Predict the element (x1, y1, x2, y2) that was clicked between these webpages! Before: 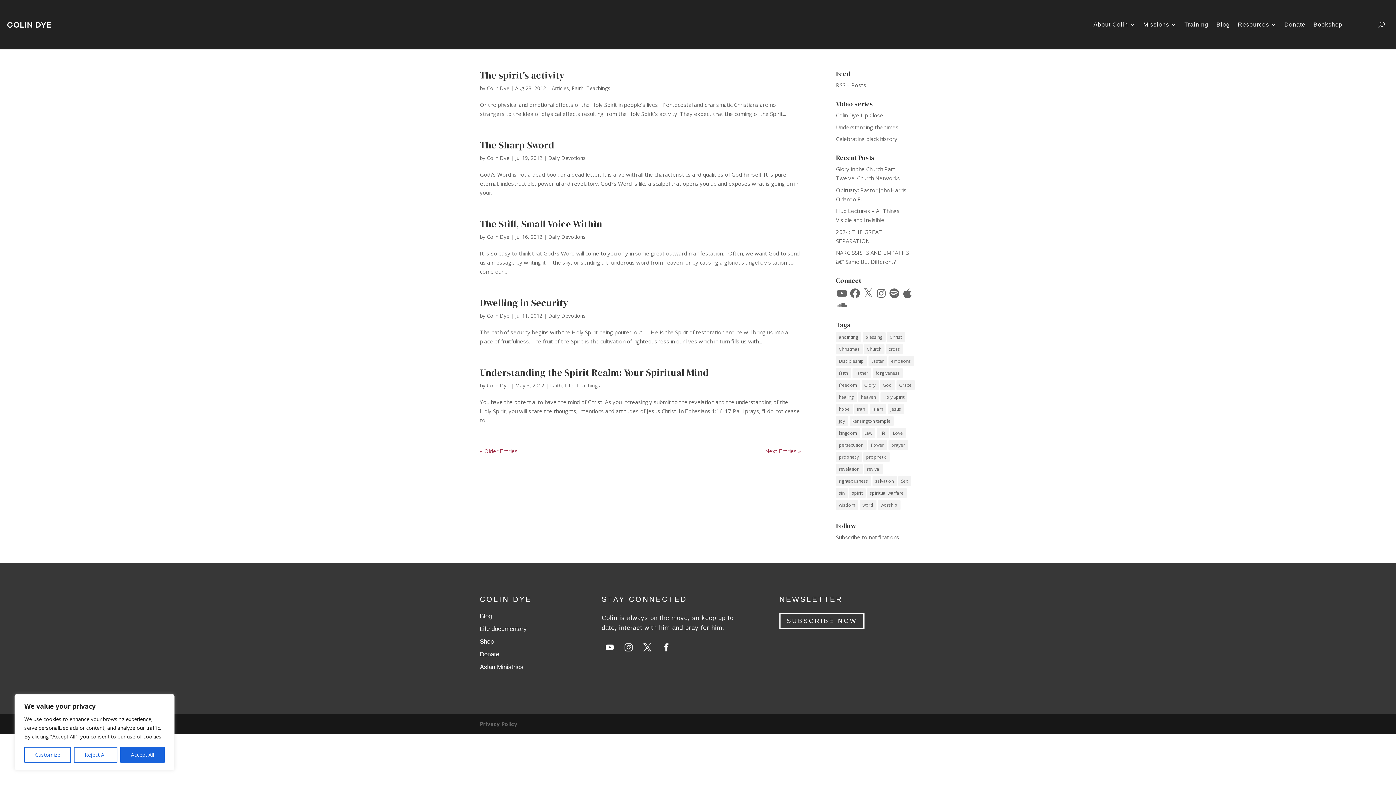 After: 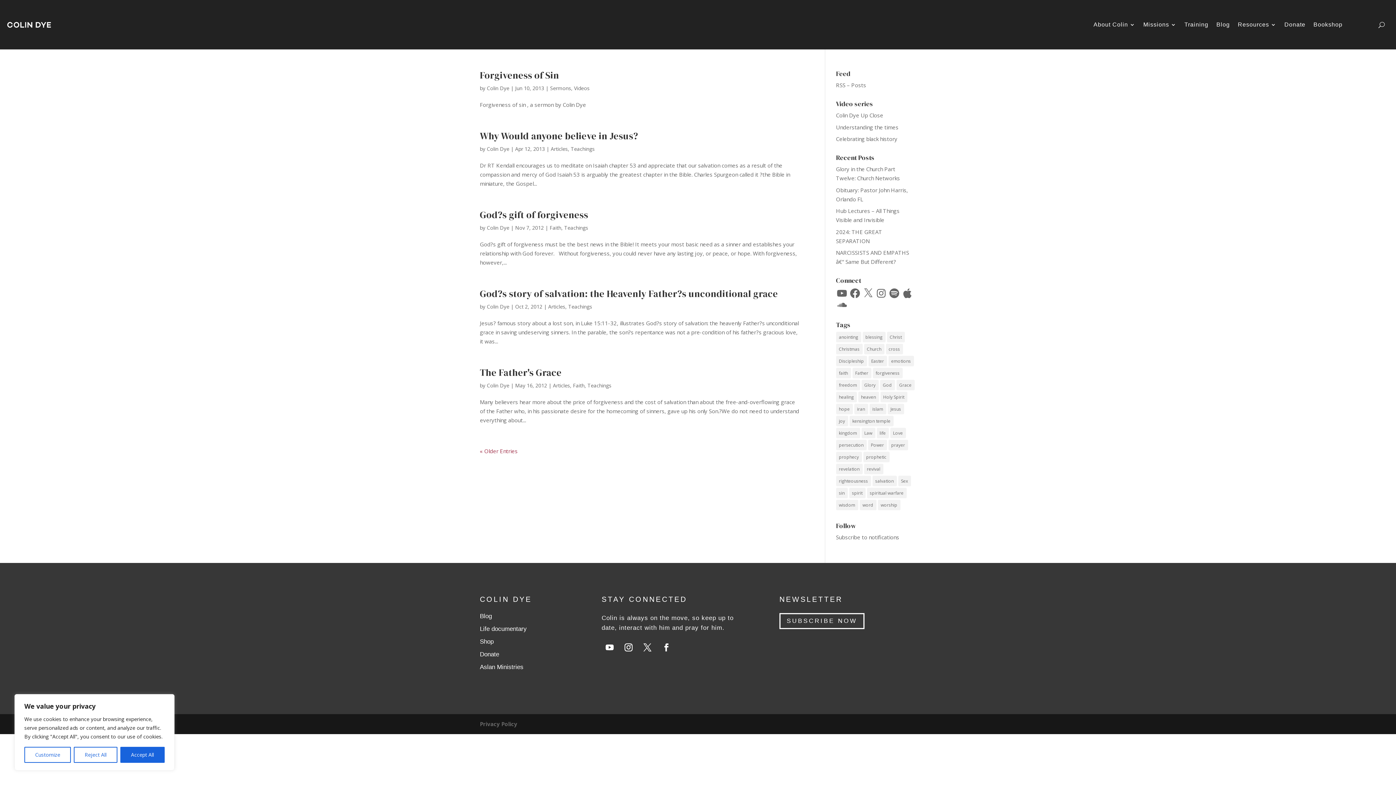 Action: label: forgiveness (11 items) bbox: (872, 368, 902, 378)